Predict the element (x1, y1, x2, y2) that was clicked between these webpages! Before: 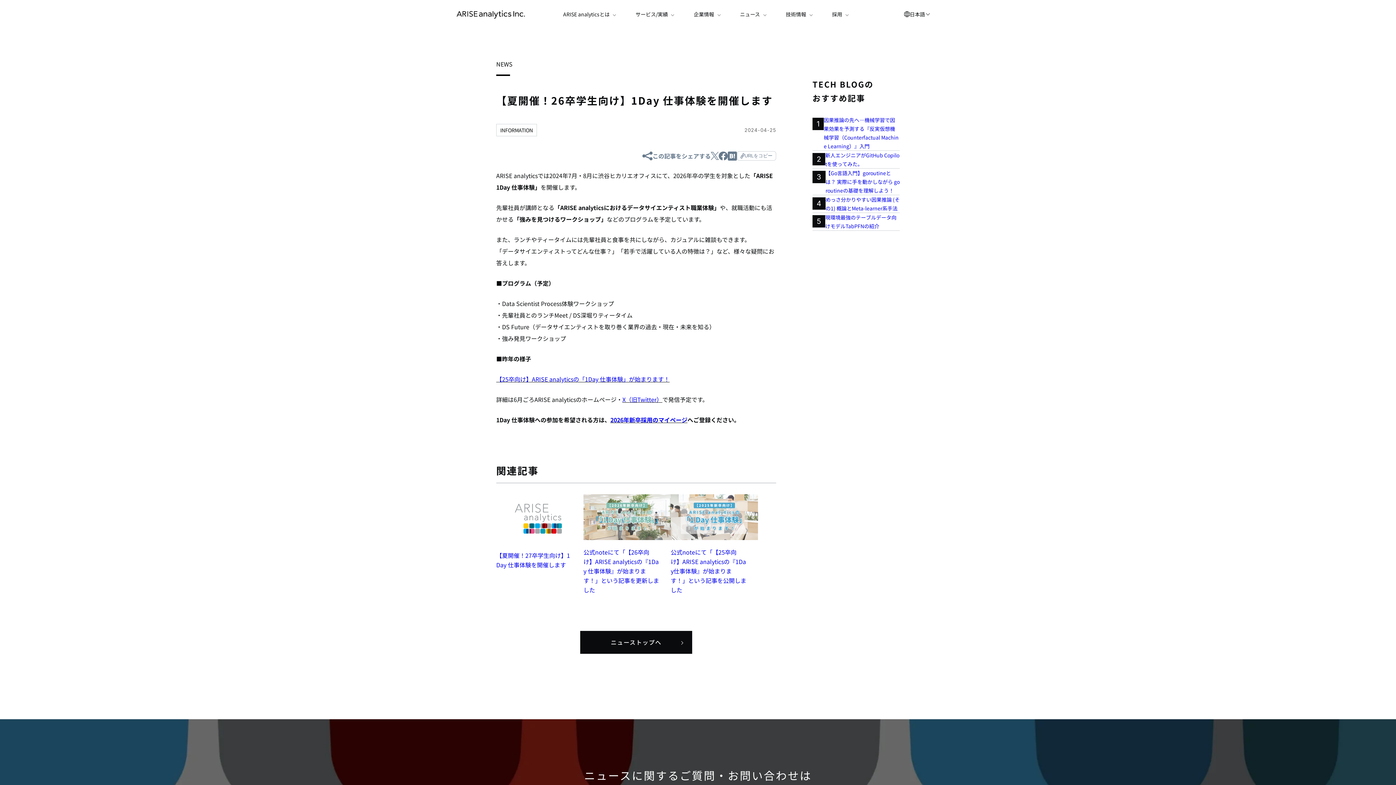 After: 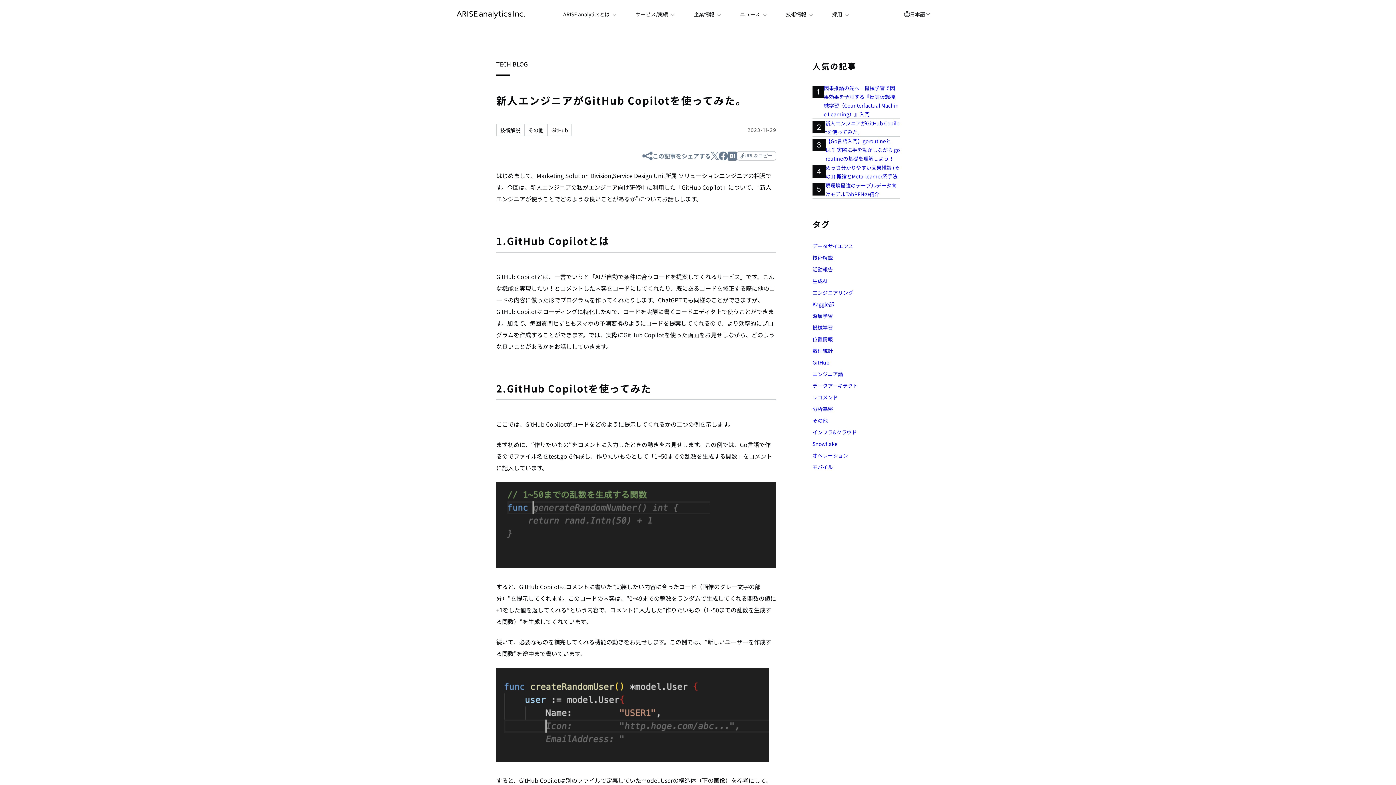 Action: label: 2

新人エンジニアがGitHub Copilotを使ってみた。 bbox: (812, 150, 900, 168)